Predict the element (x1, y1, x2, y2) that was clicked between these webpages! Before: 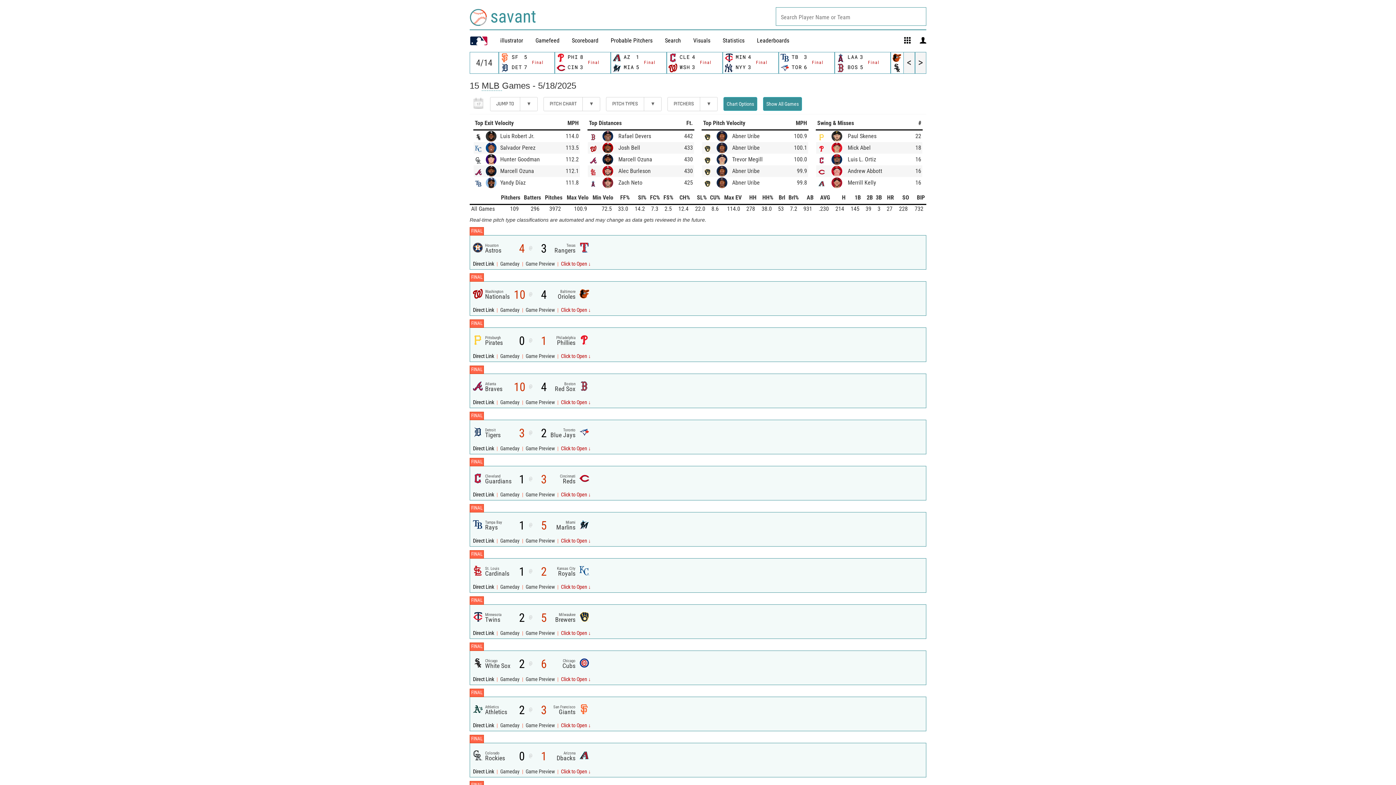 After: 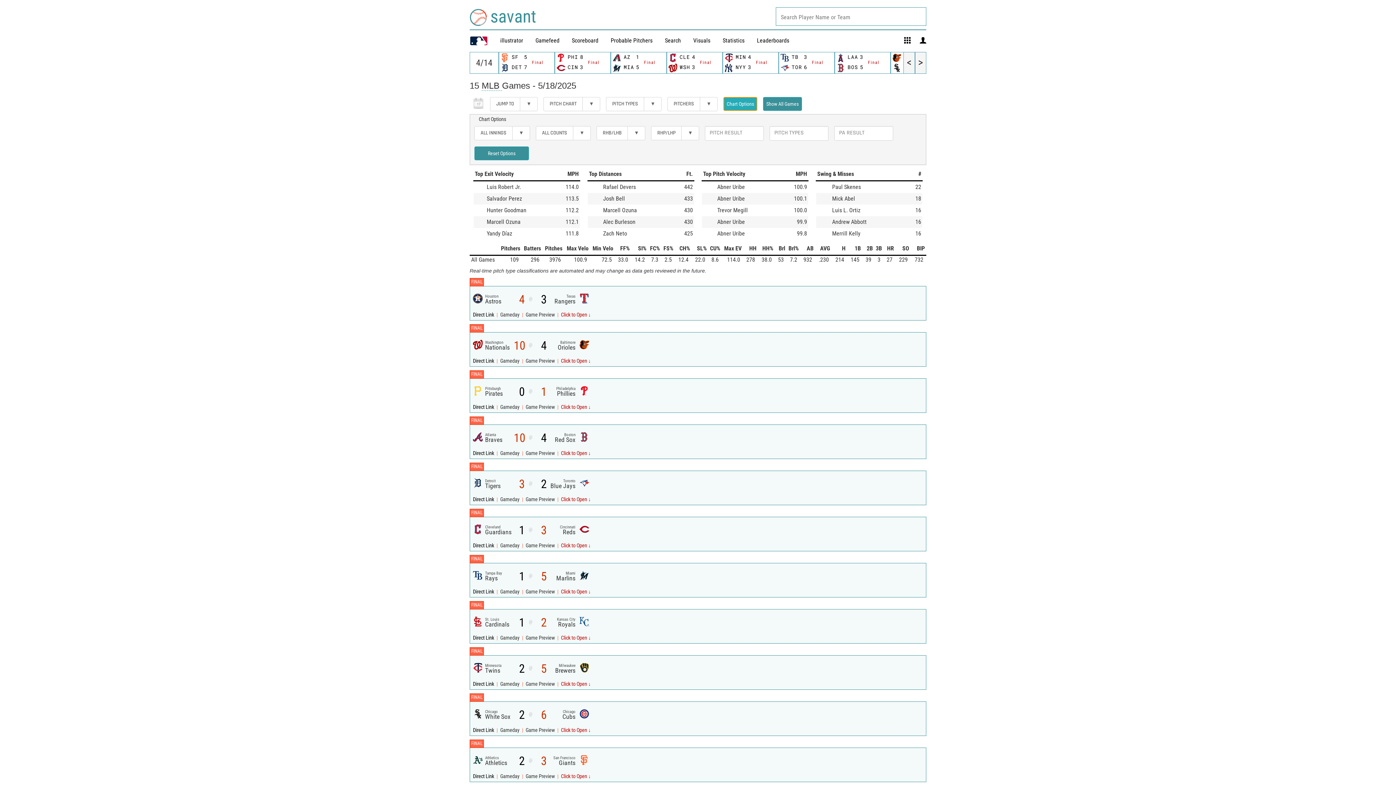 Action: bbox: (723, 97, 757, 111) label: Chart Options